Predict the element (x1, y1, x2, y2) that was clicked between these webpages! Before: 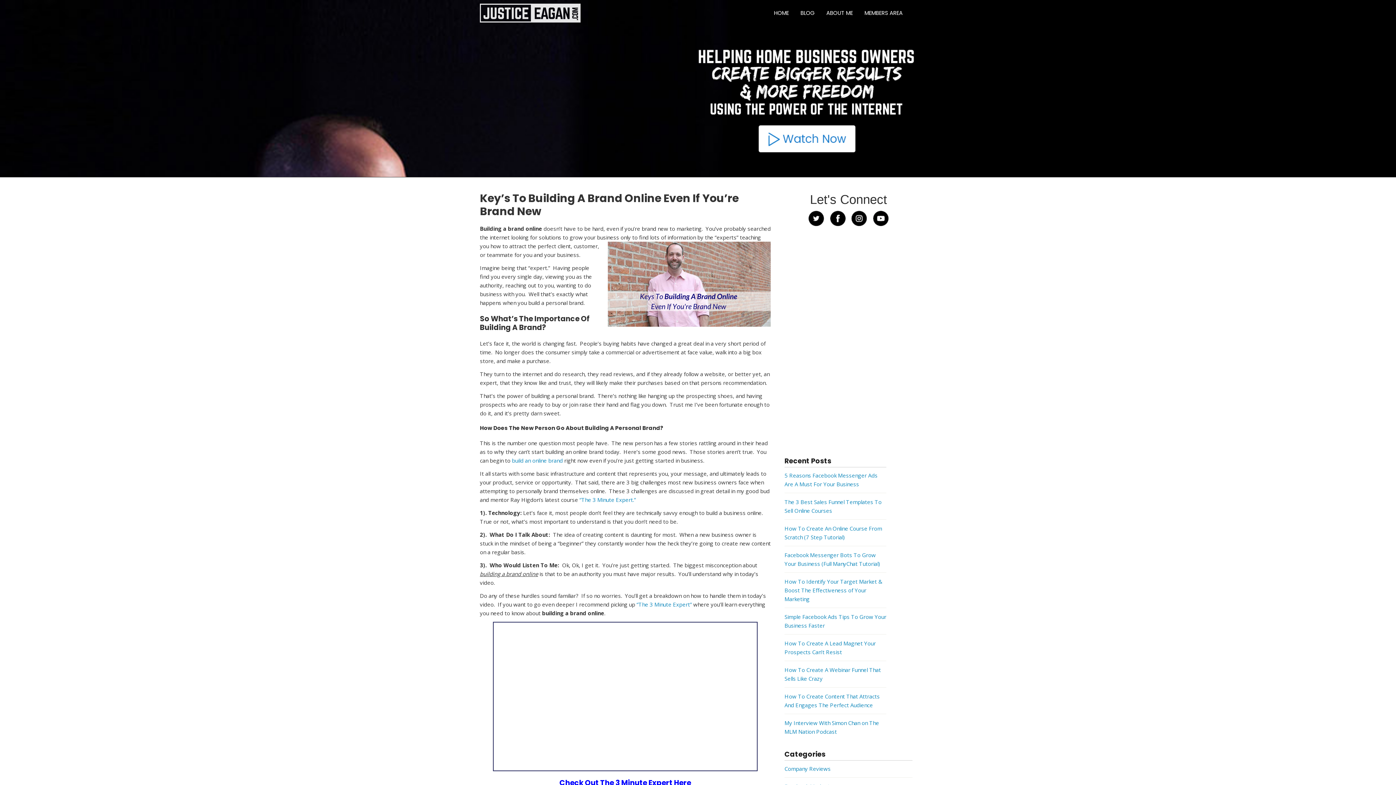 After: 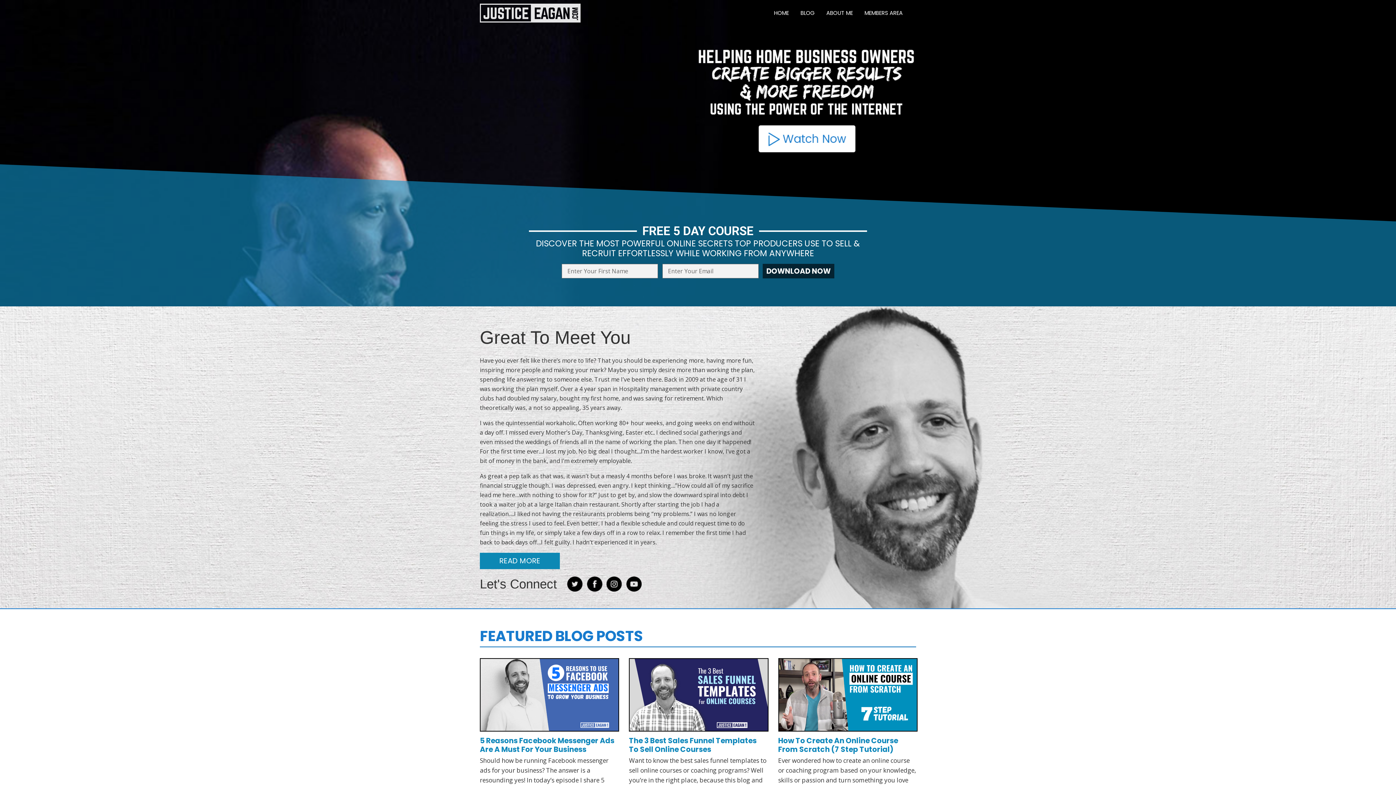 Action: label: Justice Eagan bbox: (480, 3, 580, 22)